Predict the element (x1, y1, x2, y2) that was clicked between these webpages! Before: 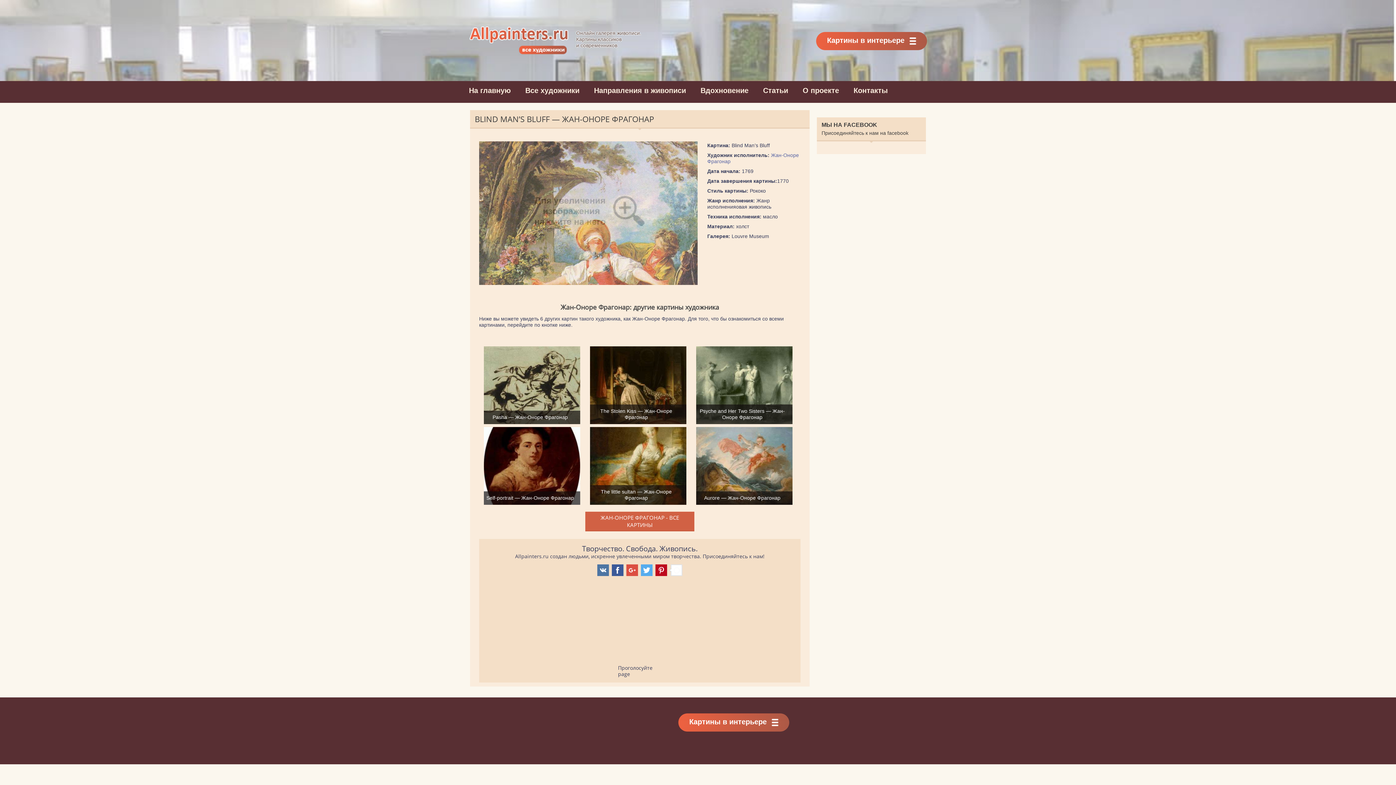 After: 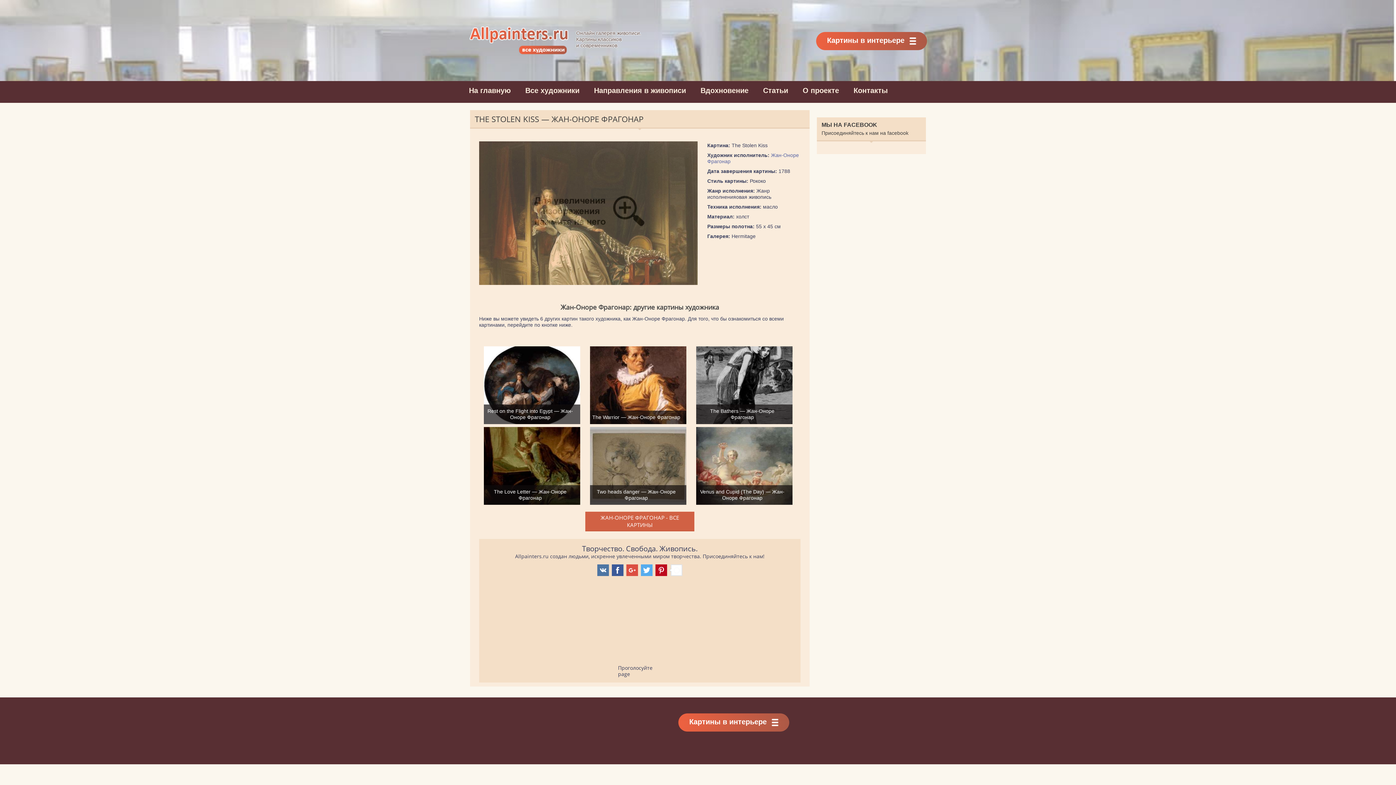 Action: bbox: (590, 418, 686, 423) label: The Stolen Kiss — Жан-Оноре Фрагонар